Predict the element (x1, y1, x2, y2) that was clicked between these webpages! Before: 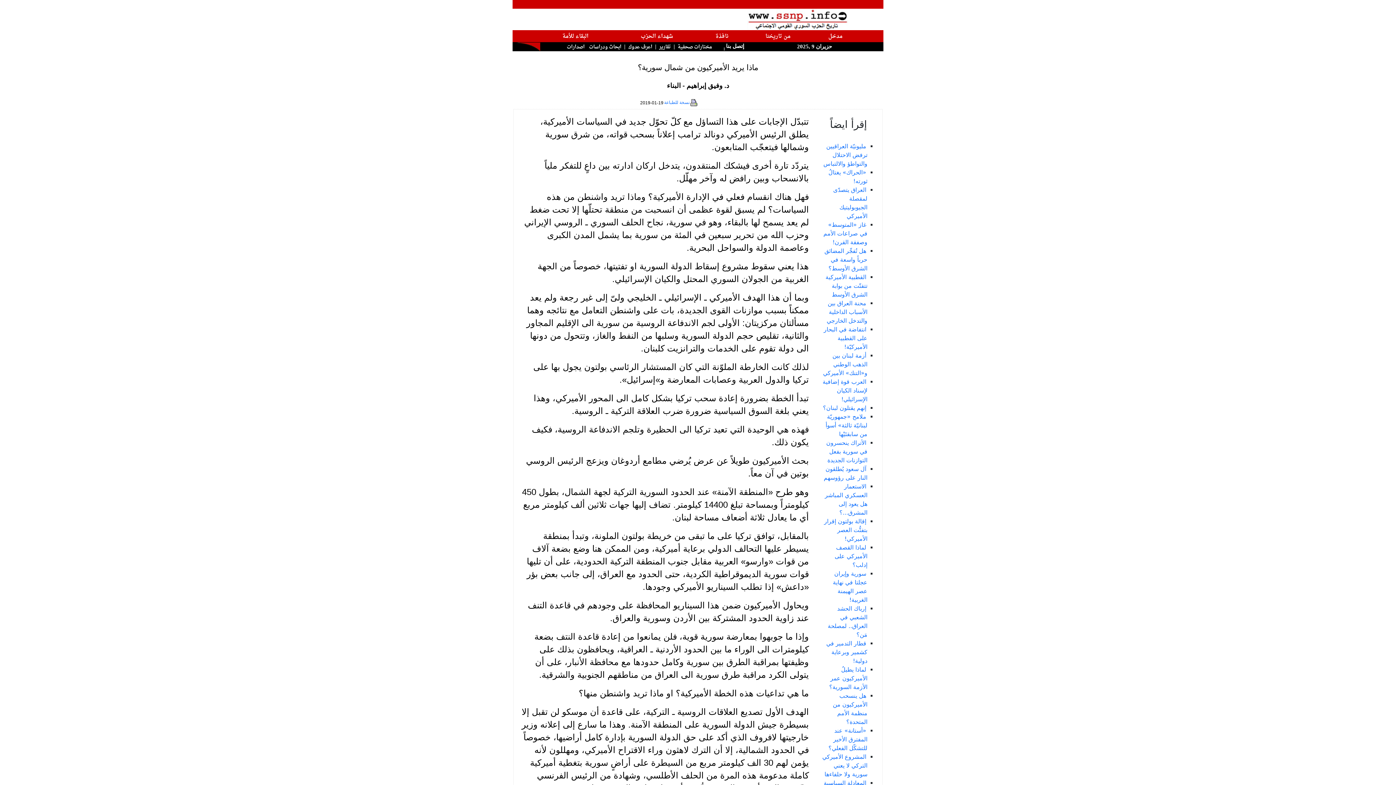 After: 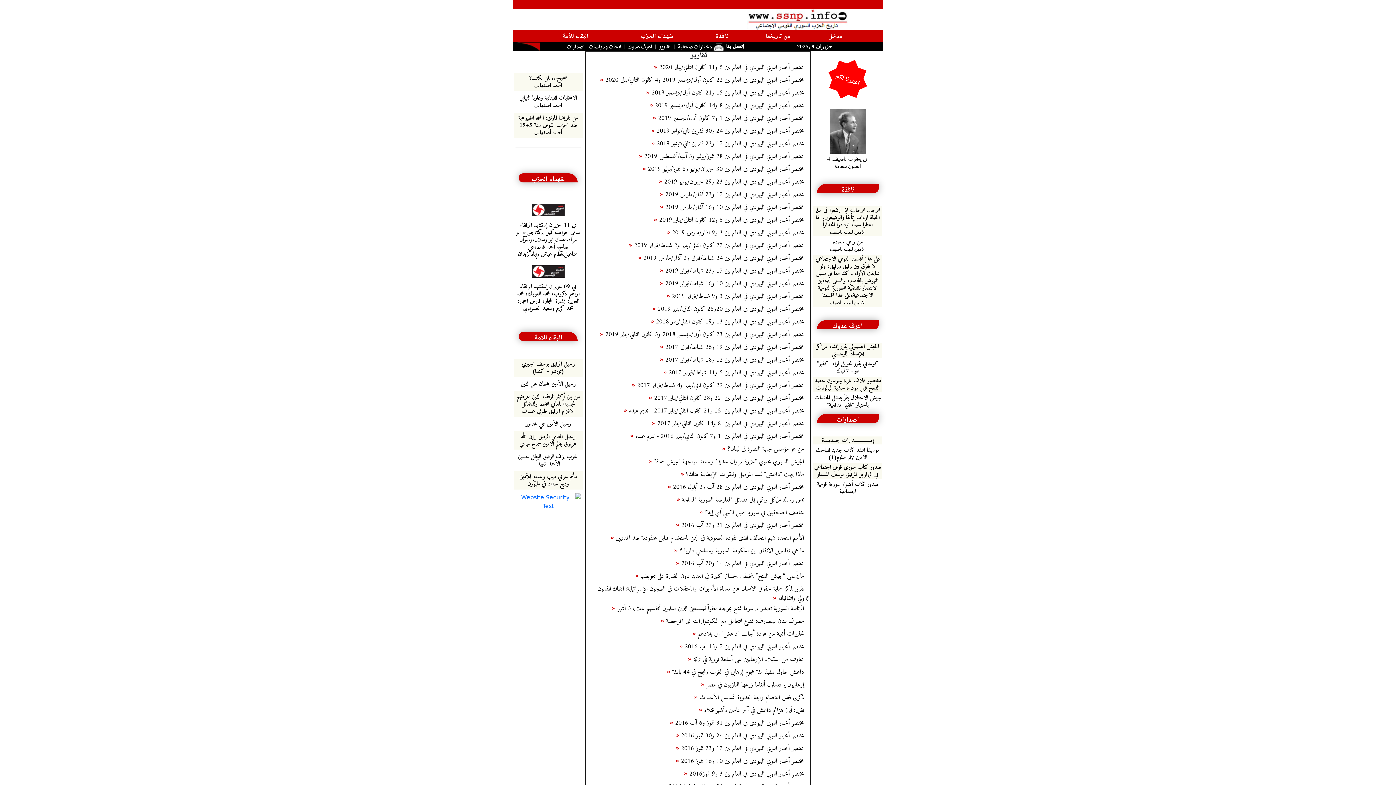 Action: bbox: (659, 42, 670, 51) label: تقارير